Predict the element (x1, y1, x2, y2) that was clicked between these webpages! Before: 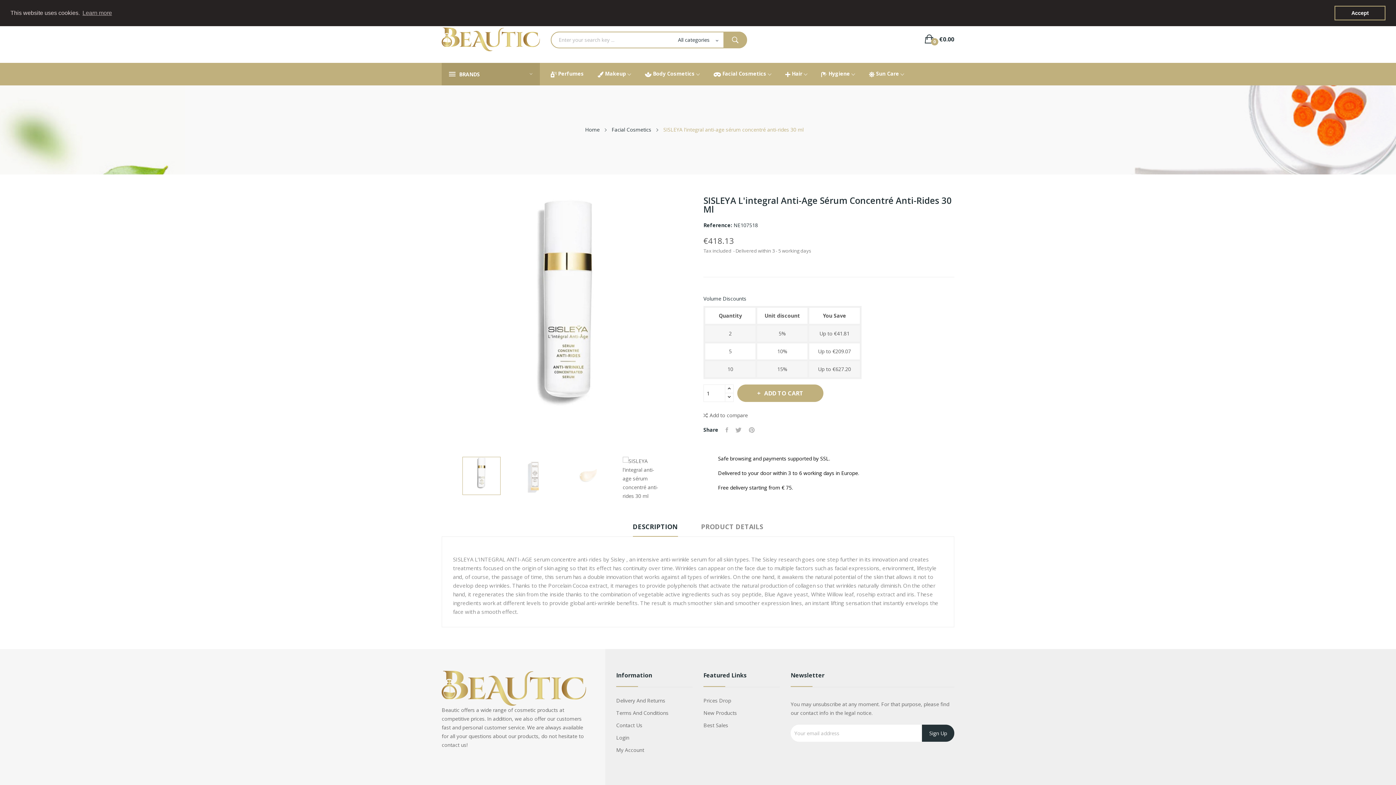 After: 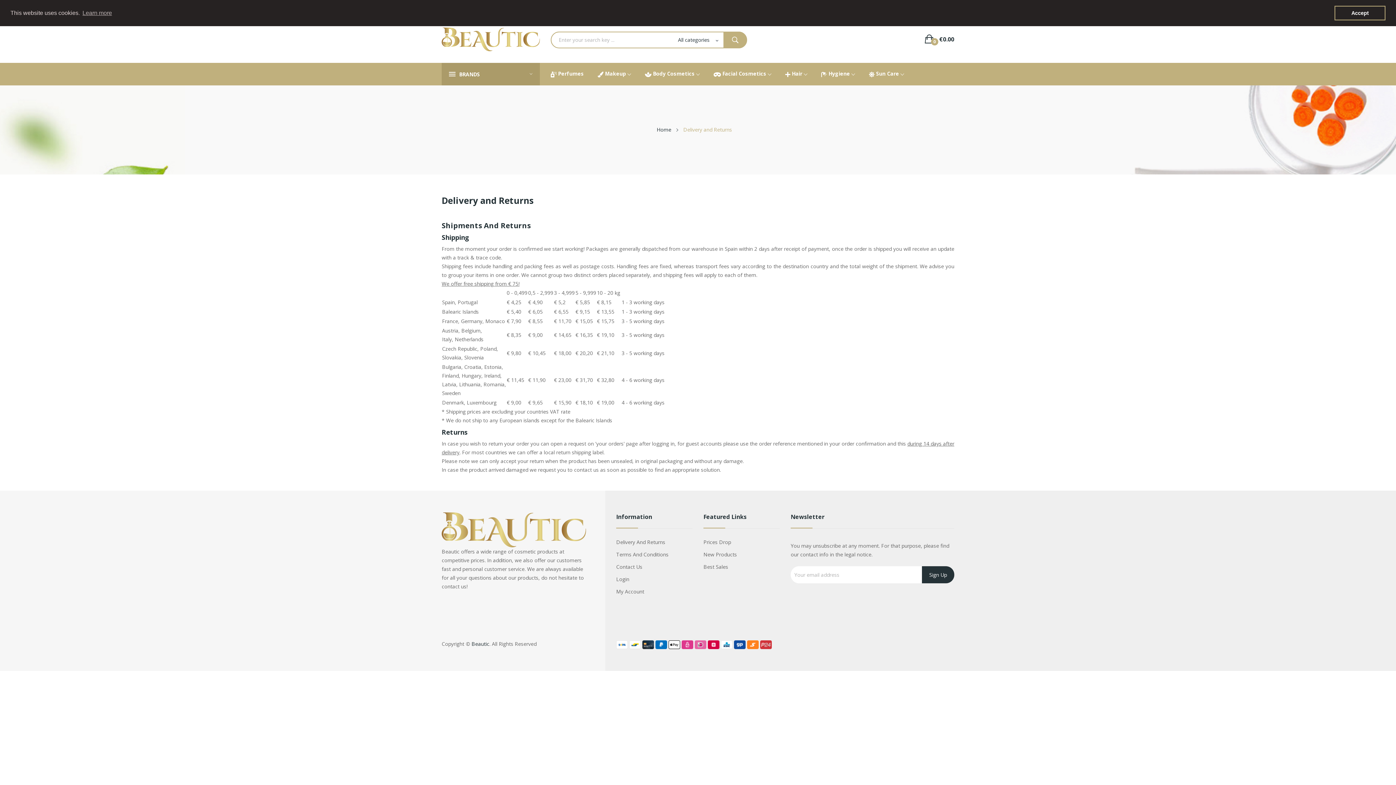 Action: bbox: (616, 696, 692, 705) label: Delivery And Returns